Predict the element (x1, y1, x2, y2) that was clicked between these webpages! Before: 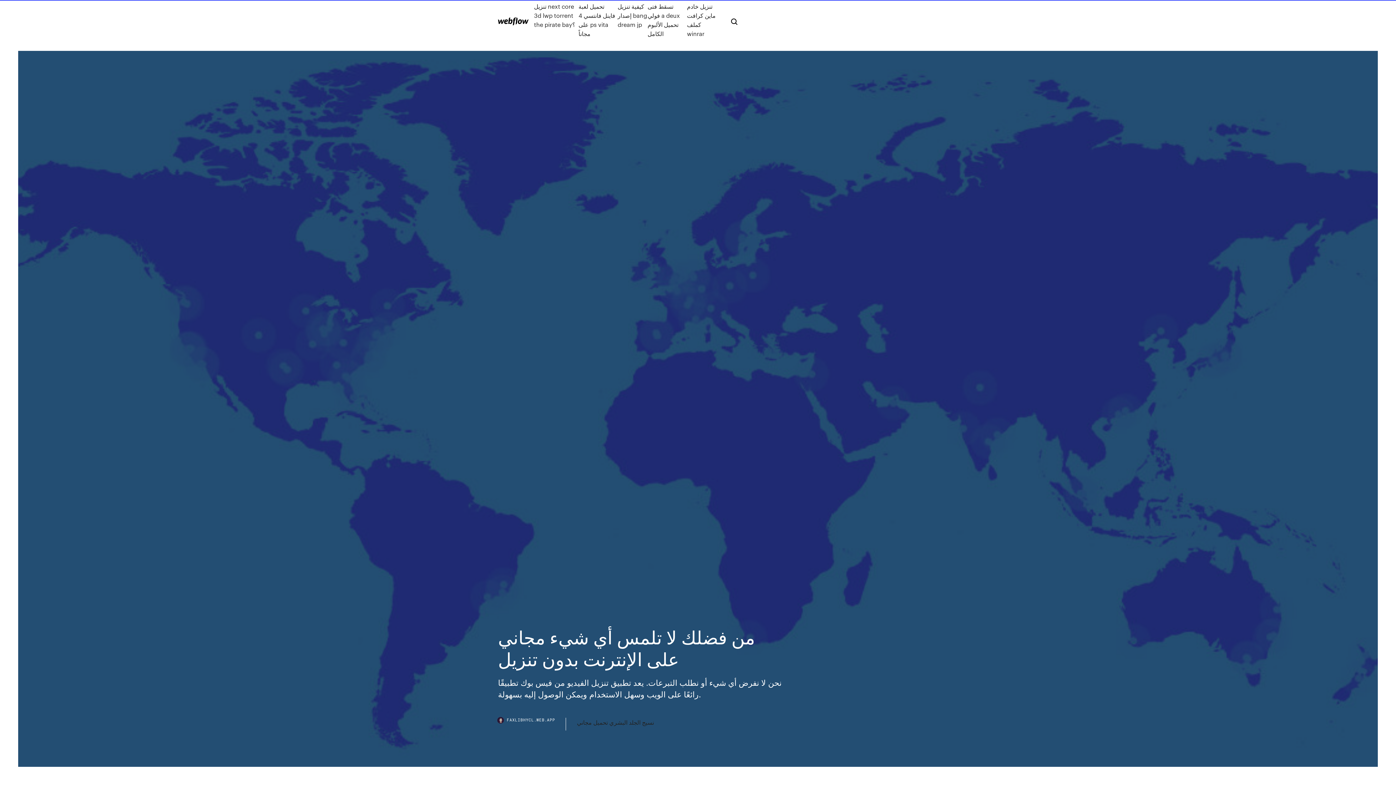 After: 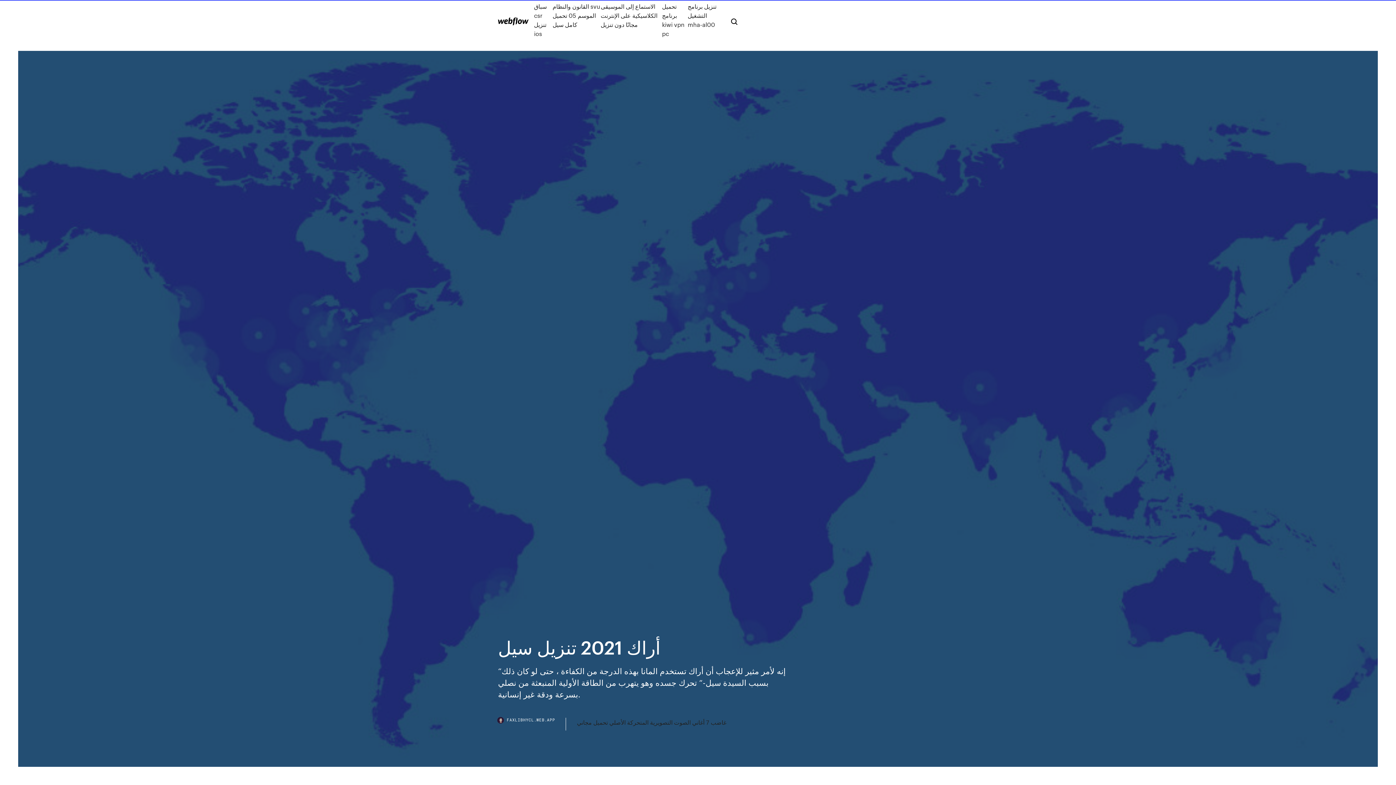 Action: bbox: (498, 17, 528, 25)